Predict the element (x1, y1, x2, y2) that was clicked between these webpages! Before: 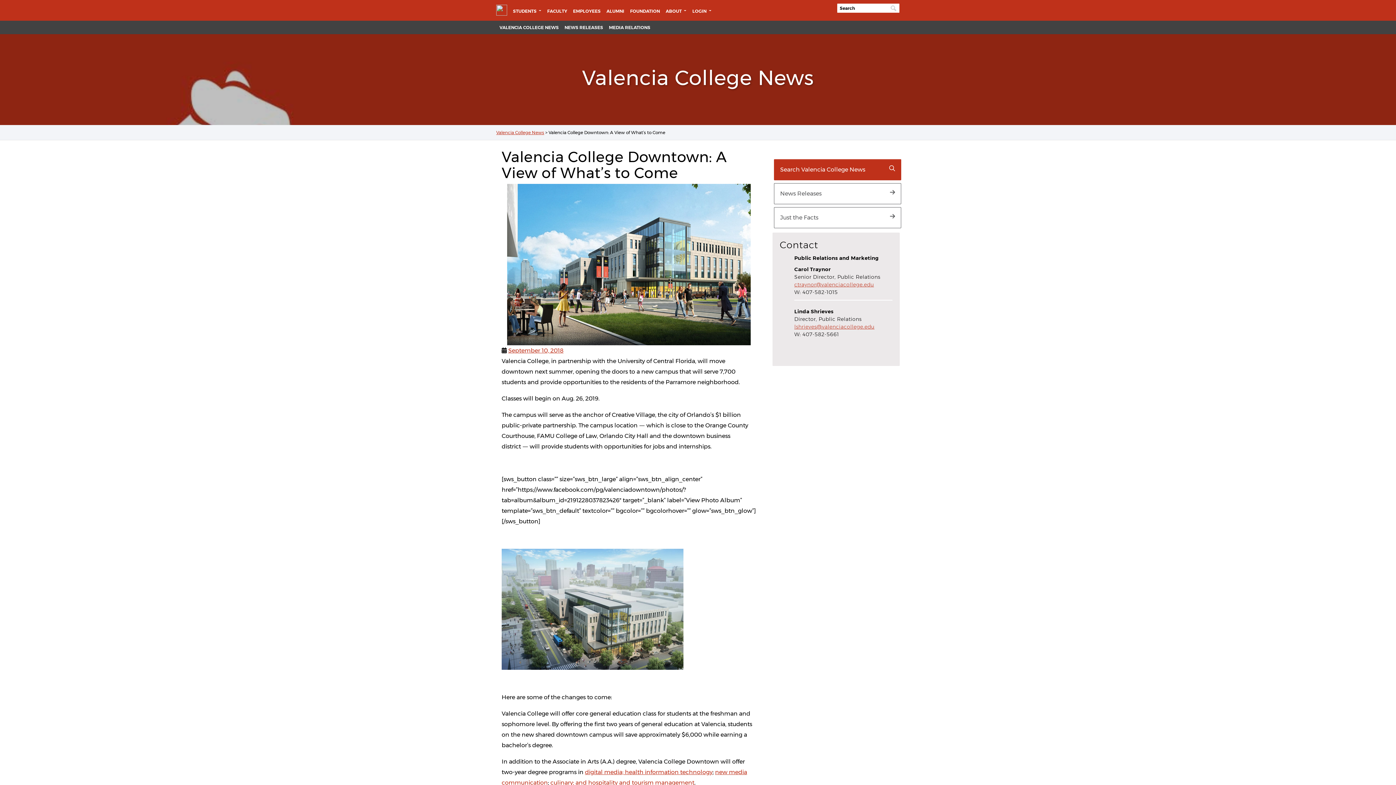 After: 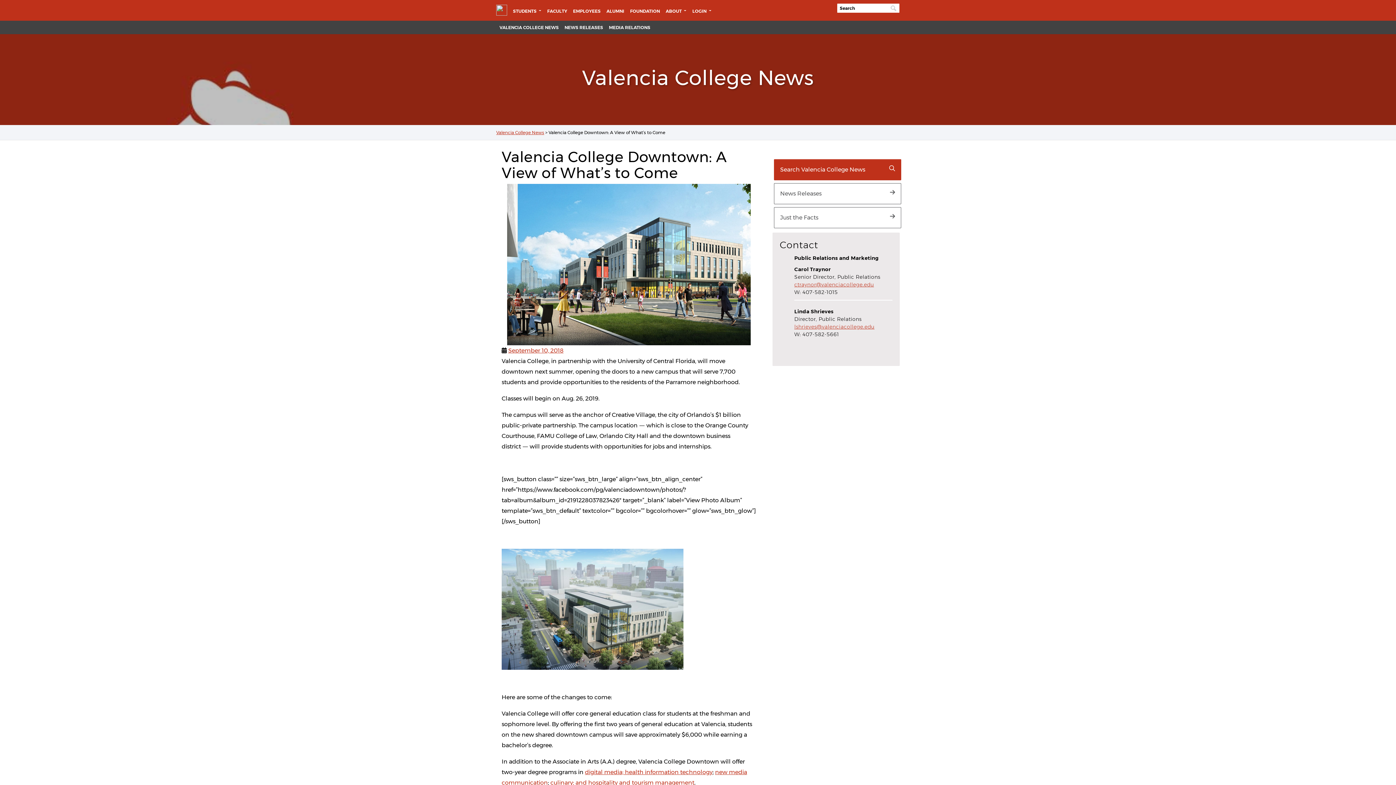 Action: label: September 10, 2018 bbox: (508, 347, 563, 354)